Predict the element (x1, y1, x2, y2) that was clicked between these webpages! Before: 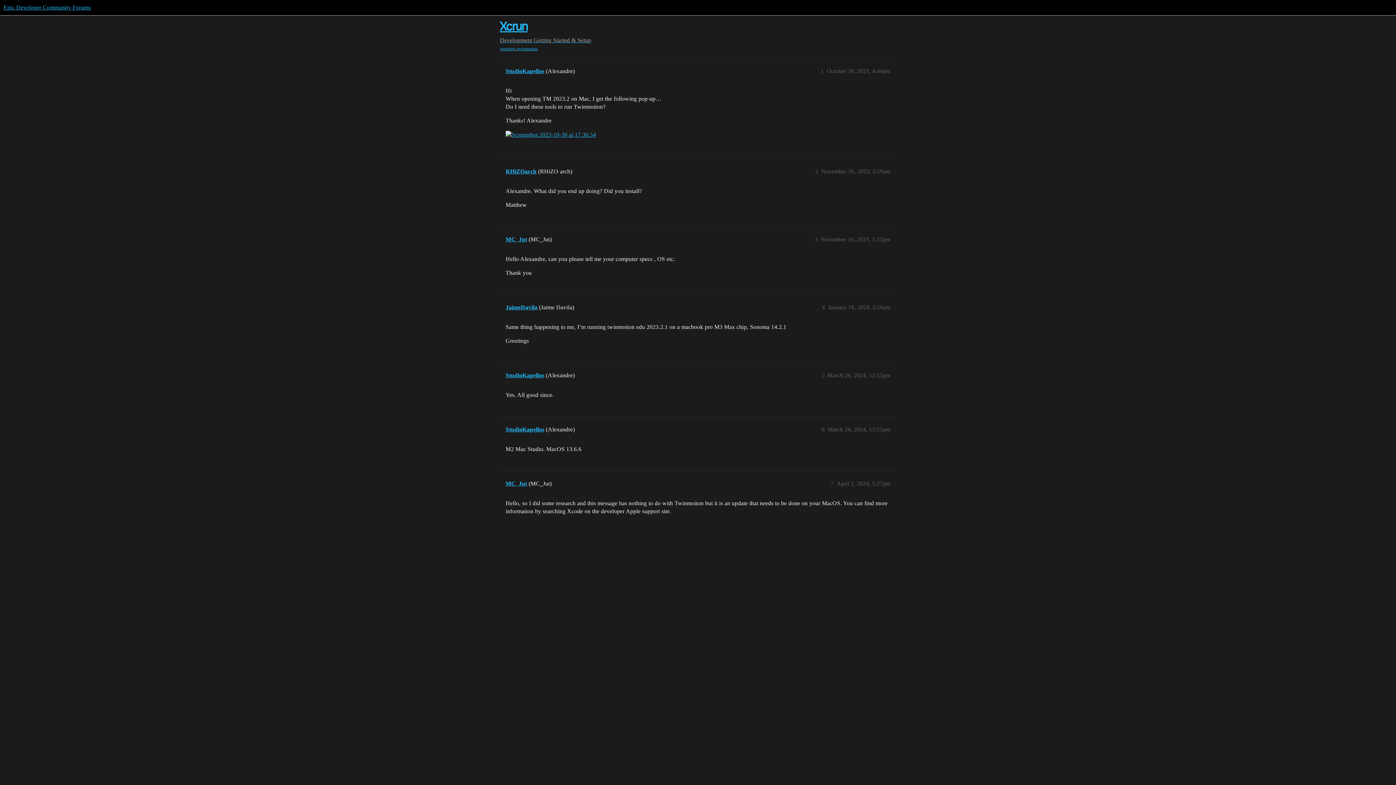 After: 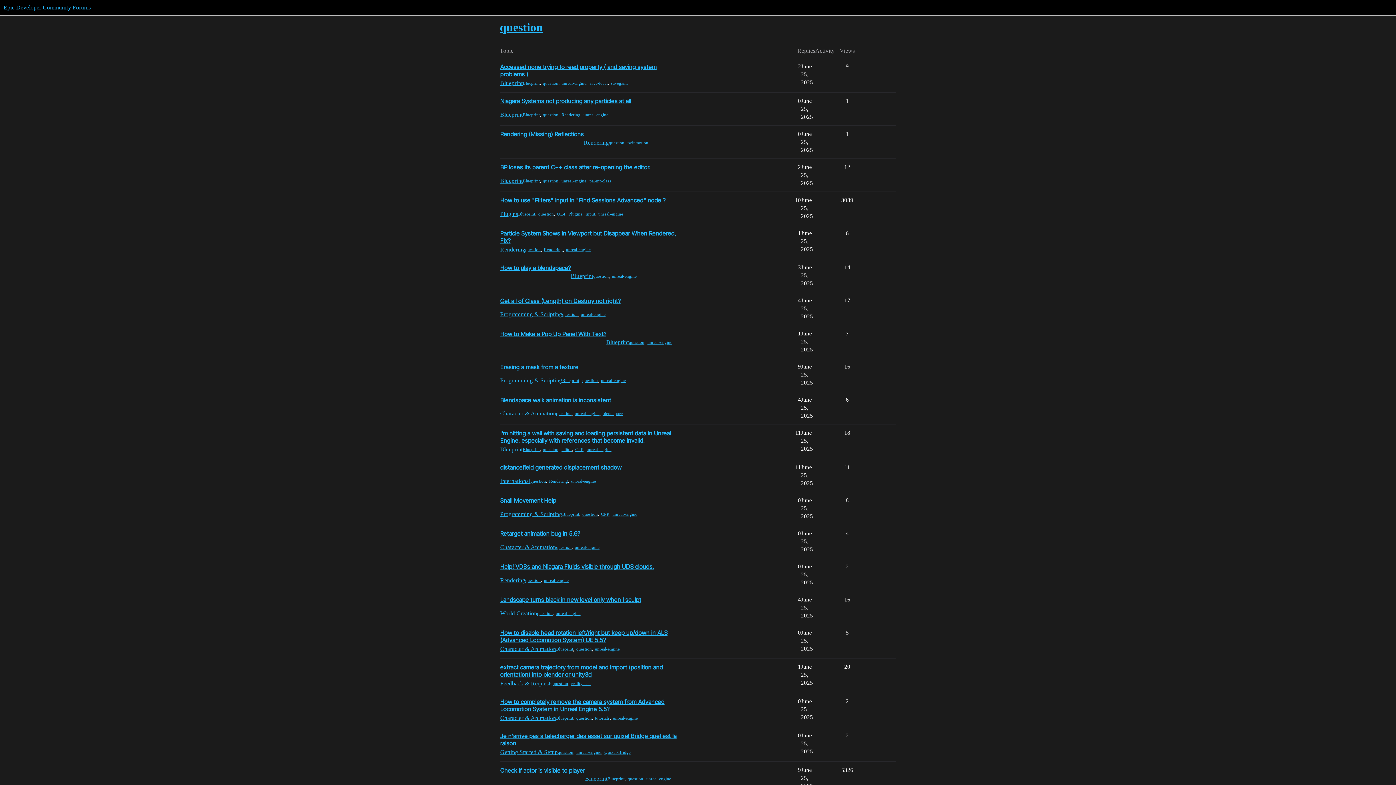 Action: label: question bbox: (500, 45, 515, 51)